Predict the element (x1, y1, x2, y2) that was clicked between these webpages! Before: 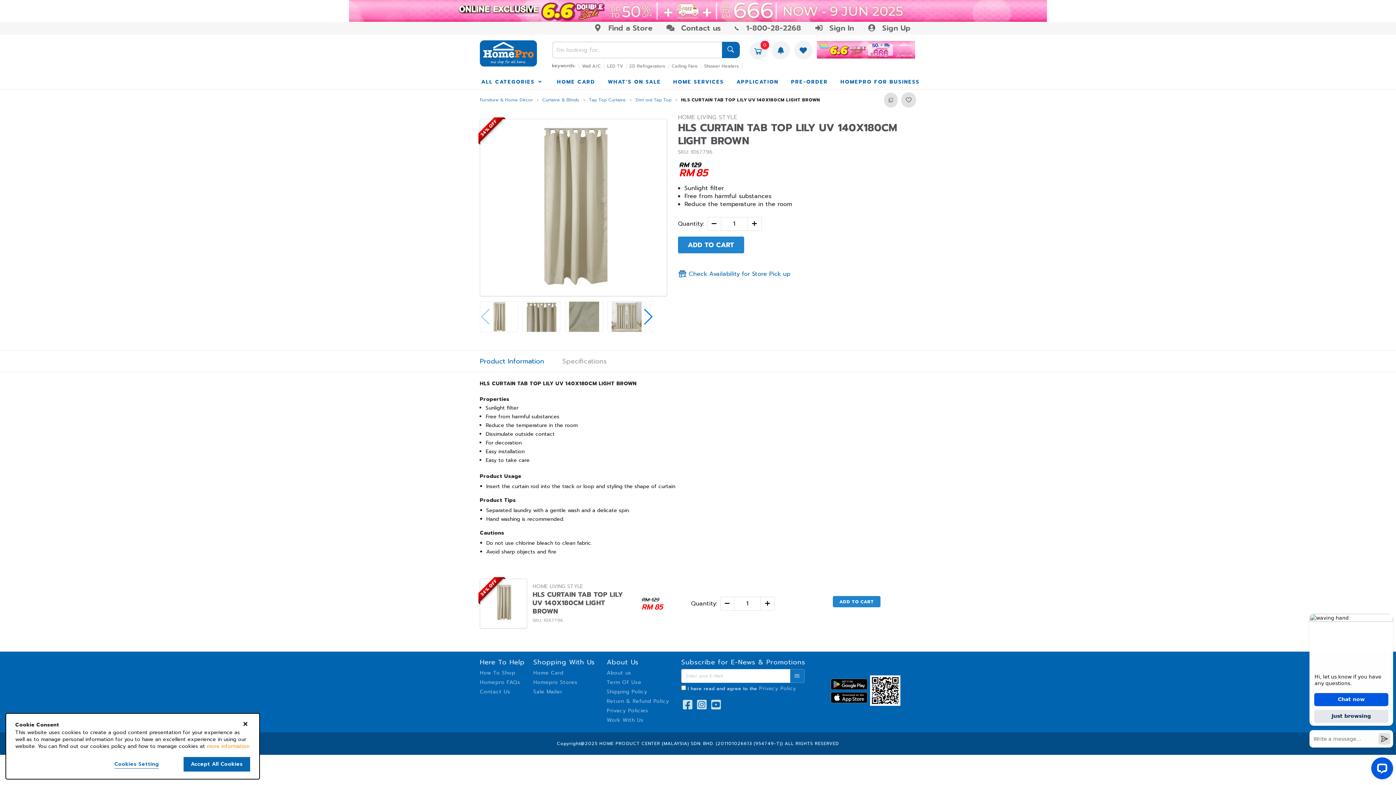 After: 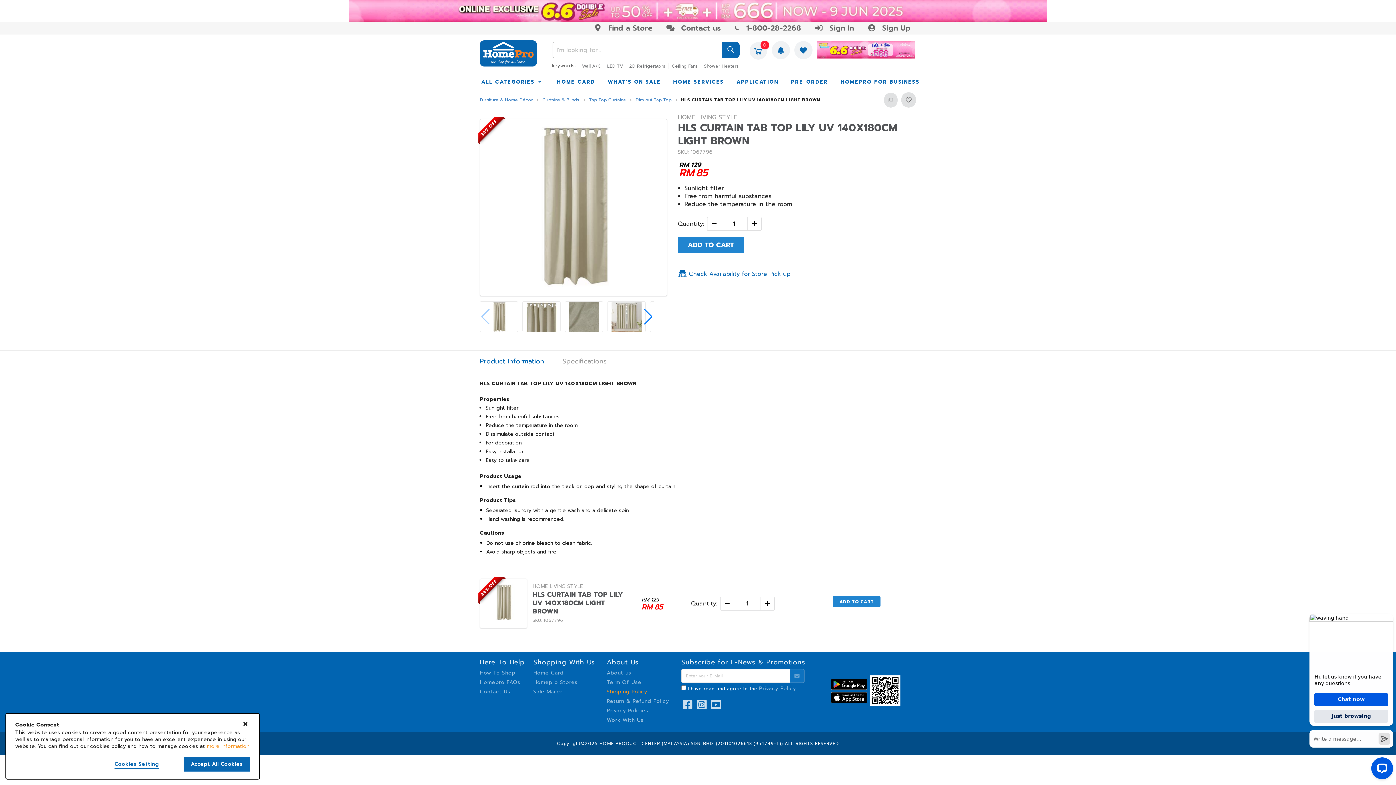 Action: bbox: (606, 688, 647, 696) label: Shipping Policy